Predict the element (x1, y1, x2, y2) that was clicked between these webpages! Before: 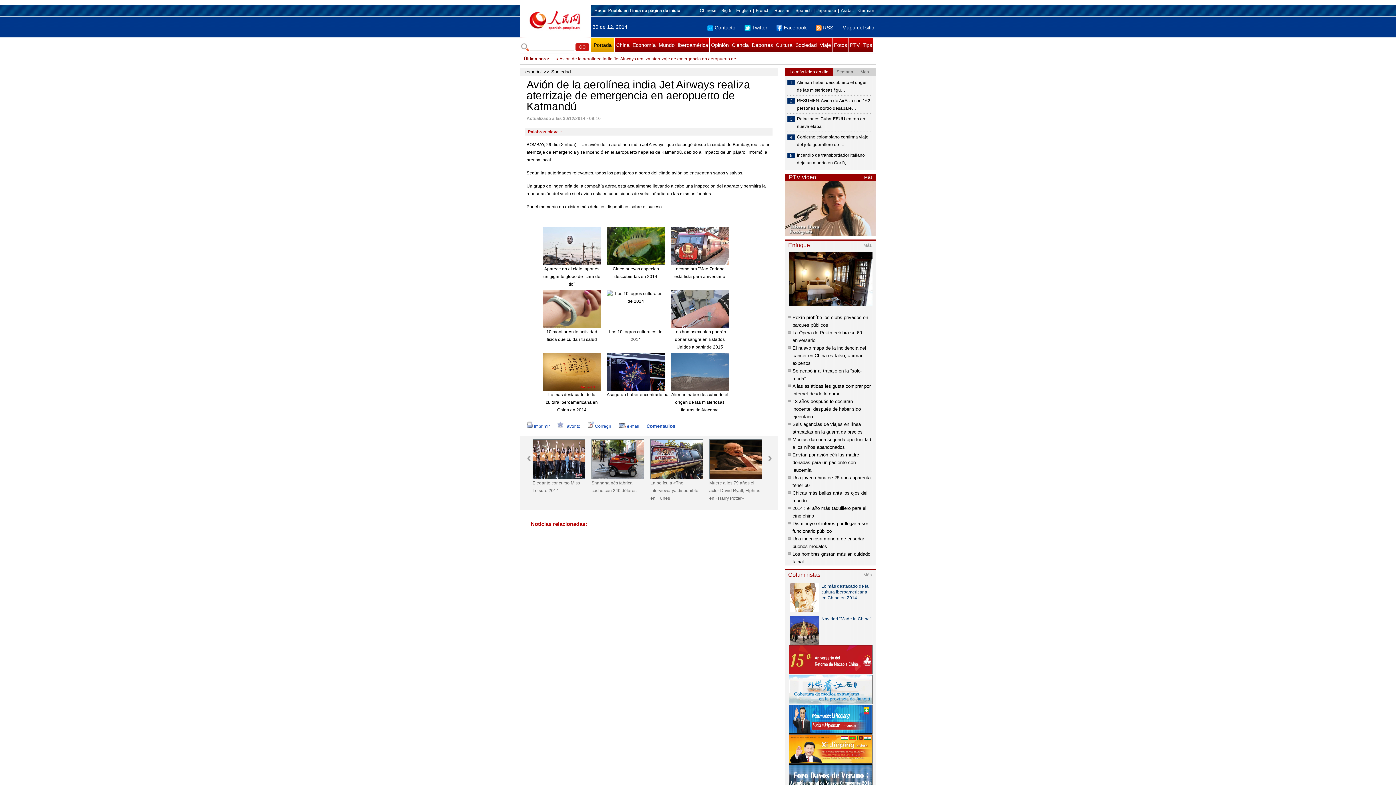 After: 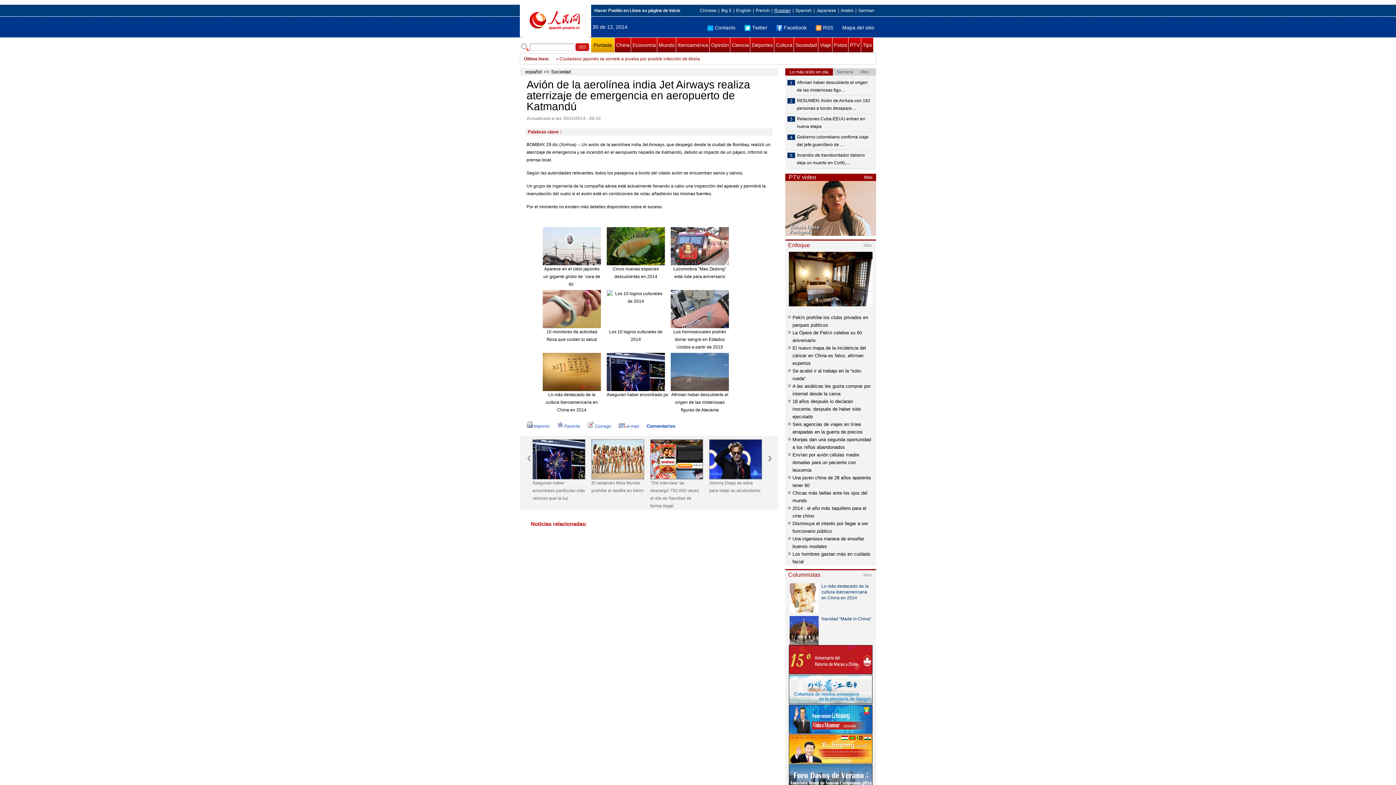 Action: label: Russian bbox: (774, 8, 790, 13)